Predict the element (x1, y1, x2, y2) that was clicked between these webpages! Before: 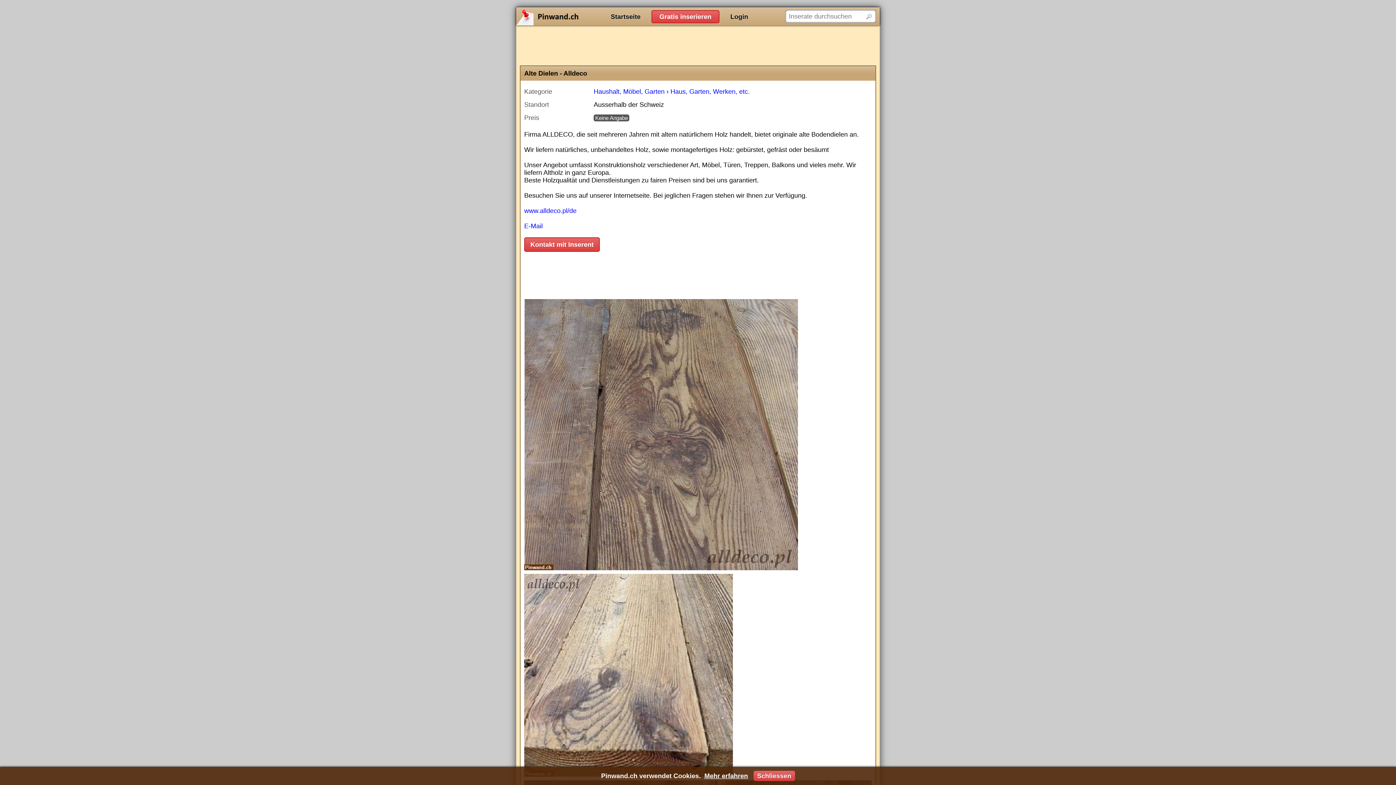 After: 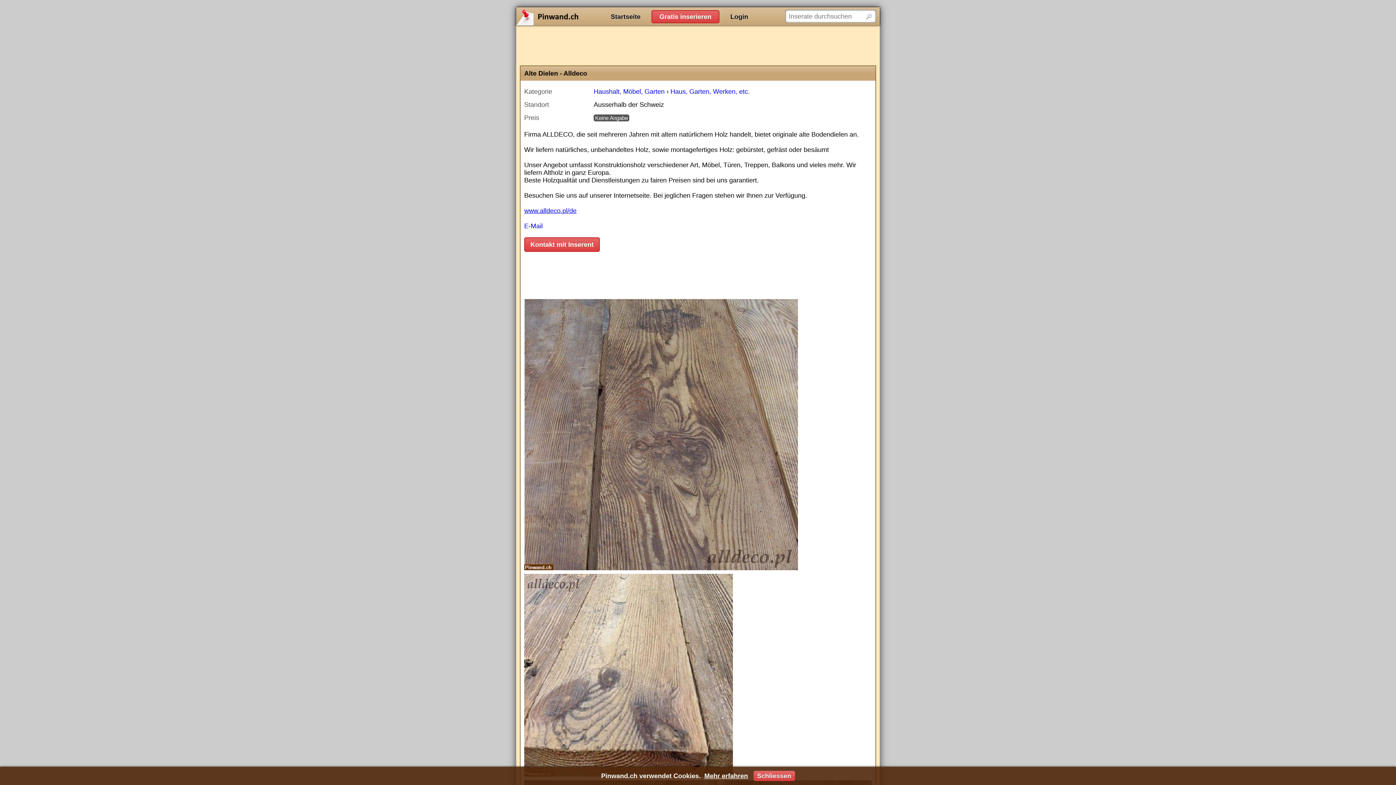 Action: label: www.alldeco.pl/de bbox: (524, 207, 576, 214)